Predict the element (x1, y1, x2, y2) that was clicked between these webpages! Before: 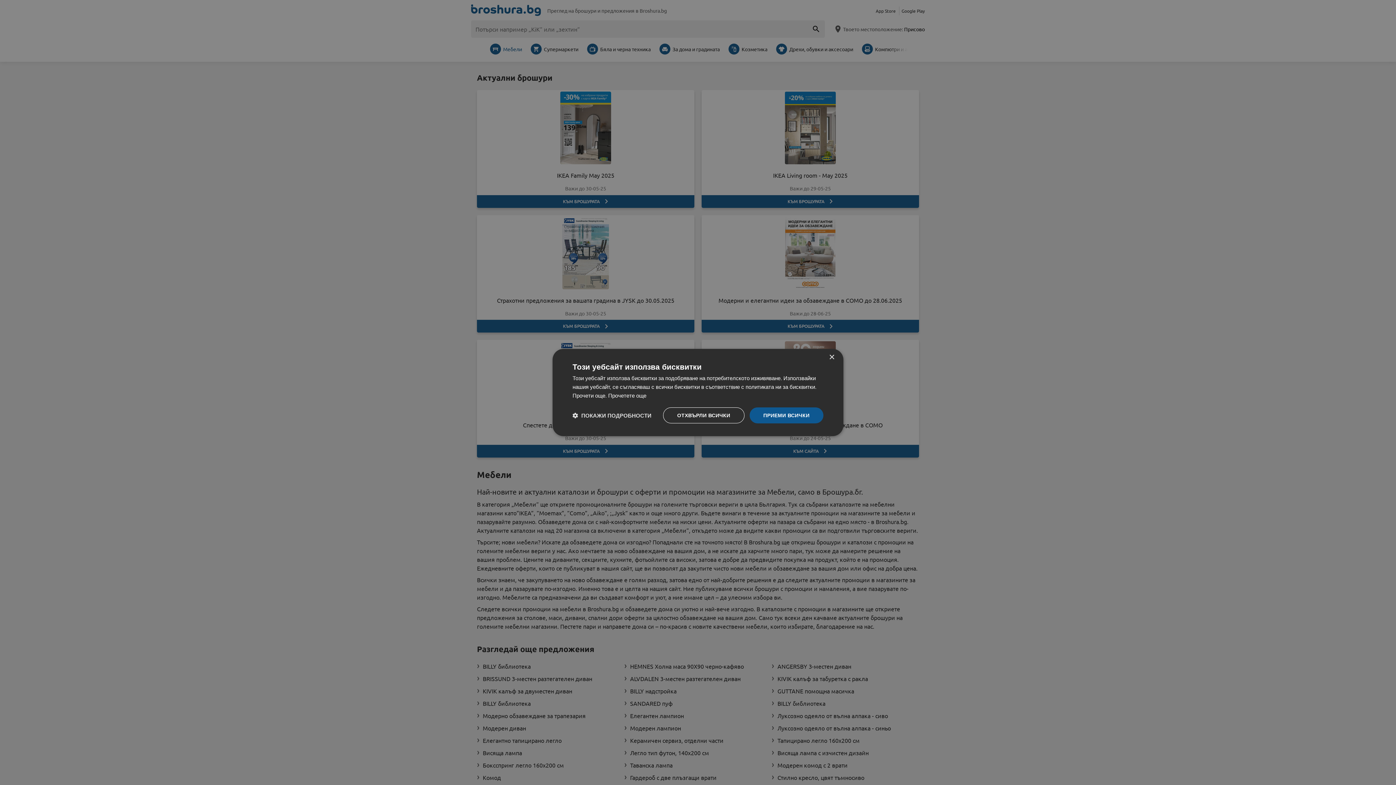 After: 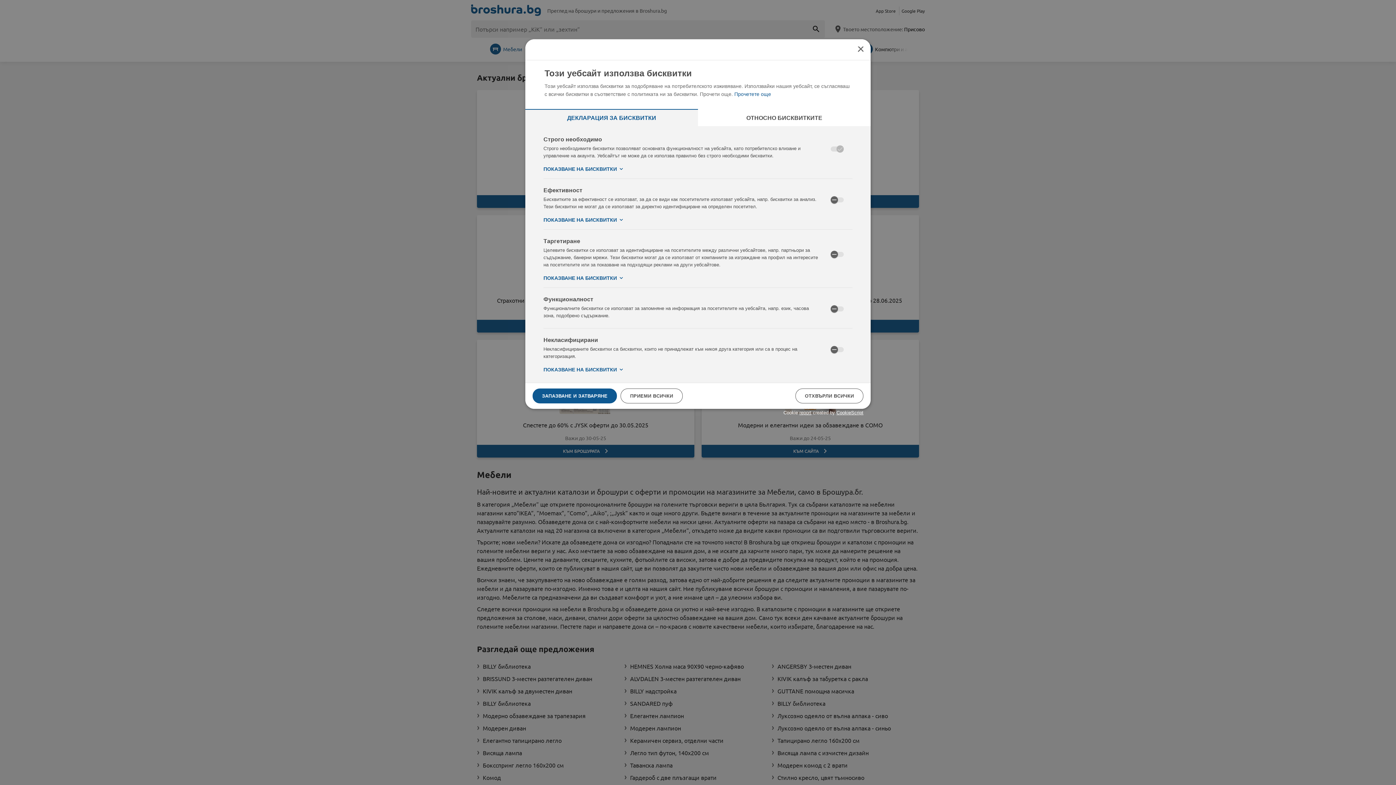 Action: label:  ПОКАЖИ ПОДРОБНОСТИ bbox: (572, 412, 651, 419)